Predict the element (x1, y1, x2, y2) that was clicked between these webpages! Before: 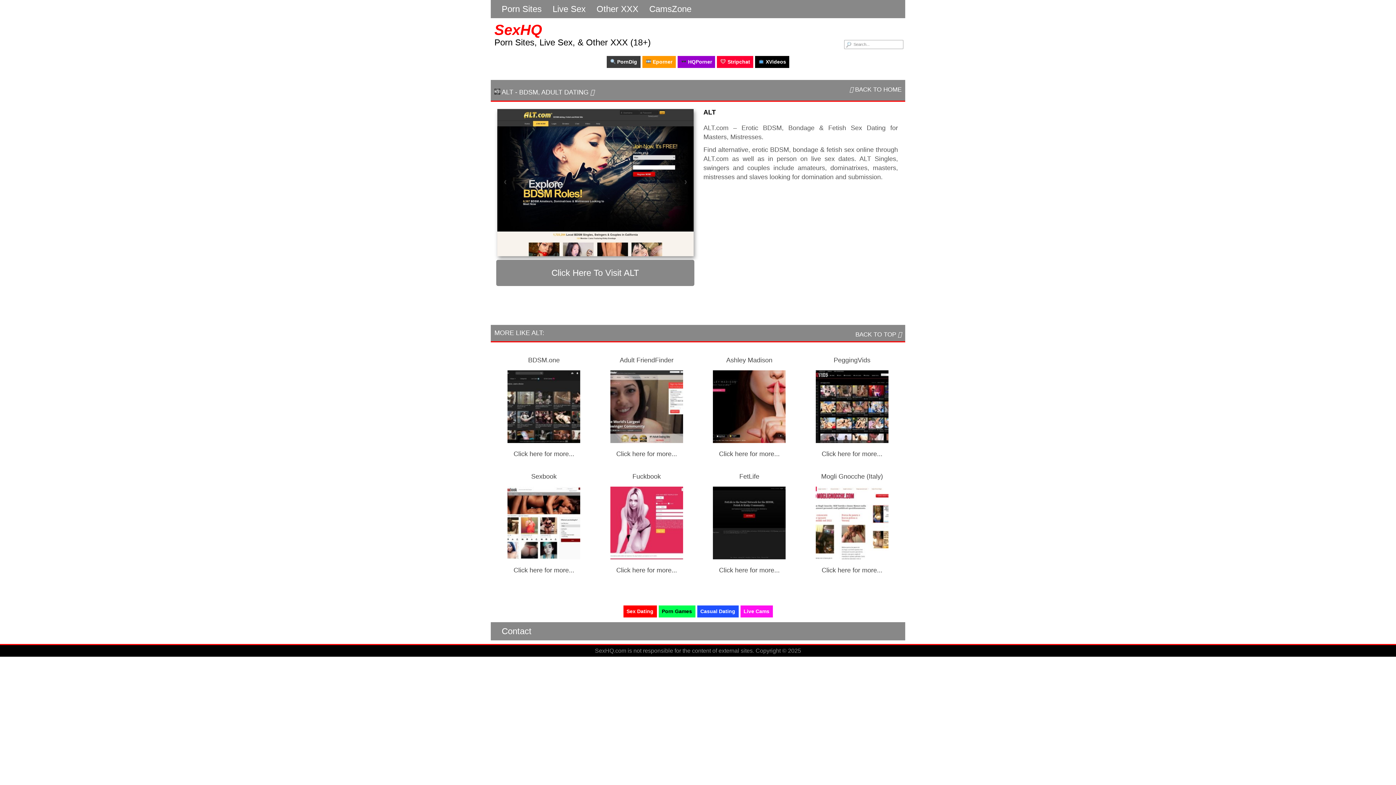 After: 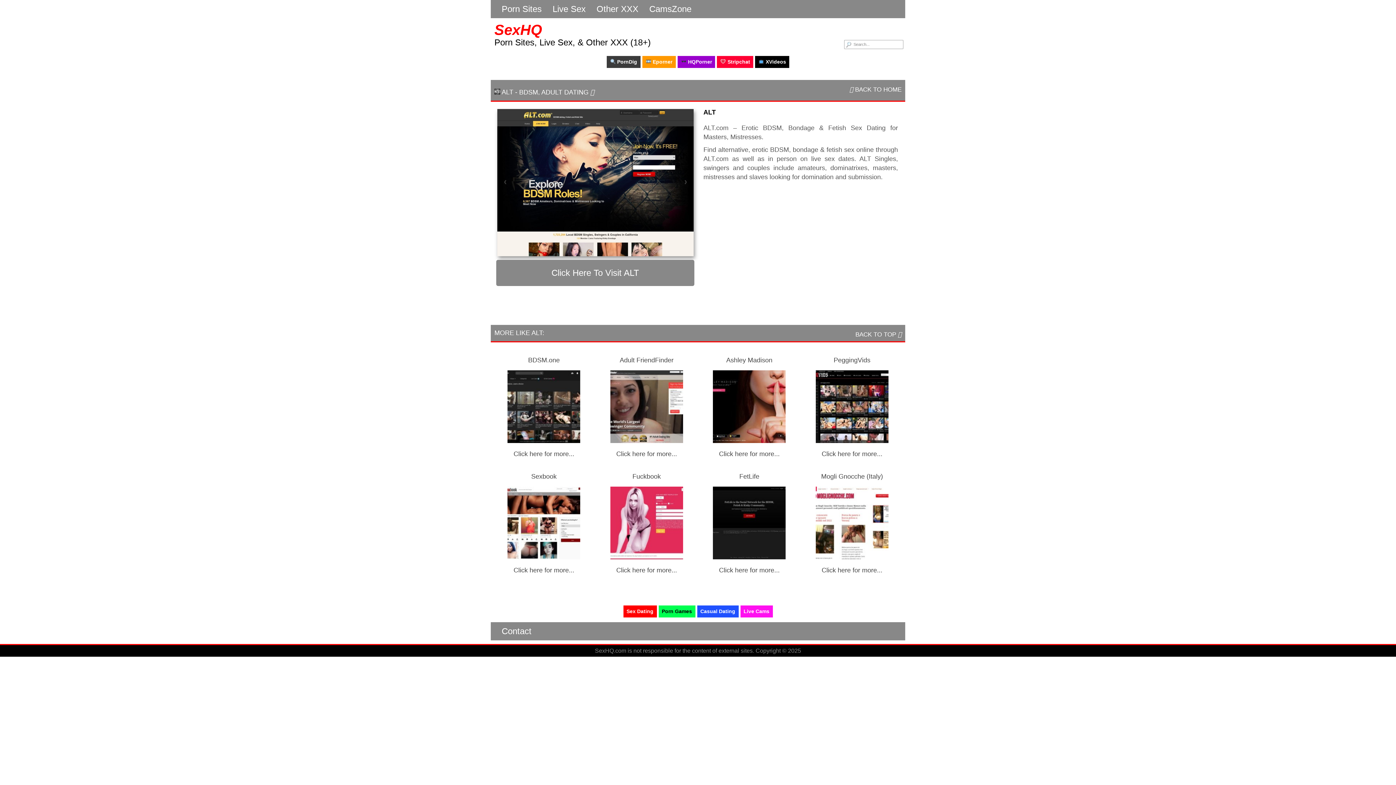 Action: bbox: (498, 486, 590, 559)